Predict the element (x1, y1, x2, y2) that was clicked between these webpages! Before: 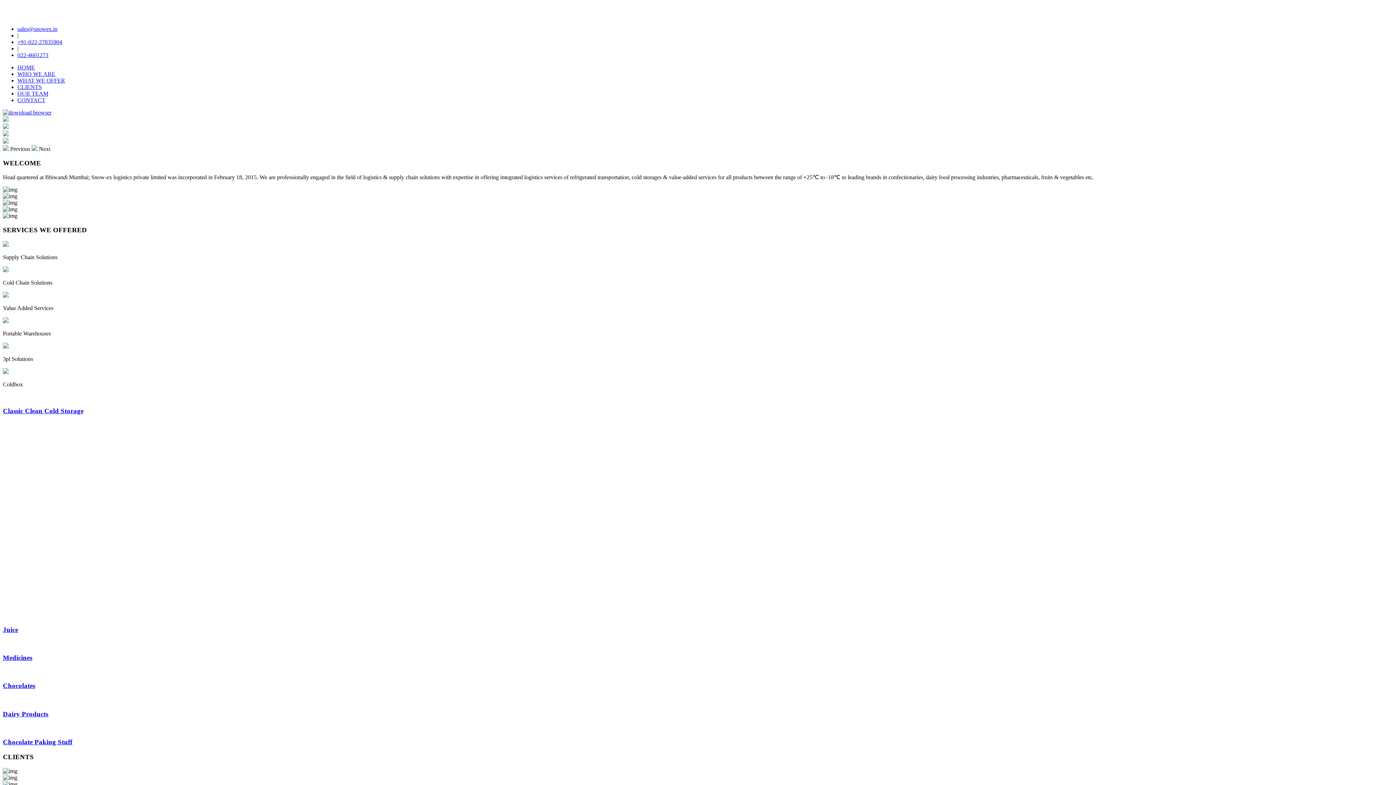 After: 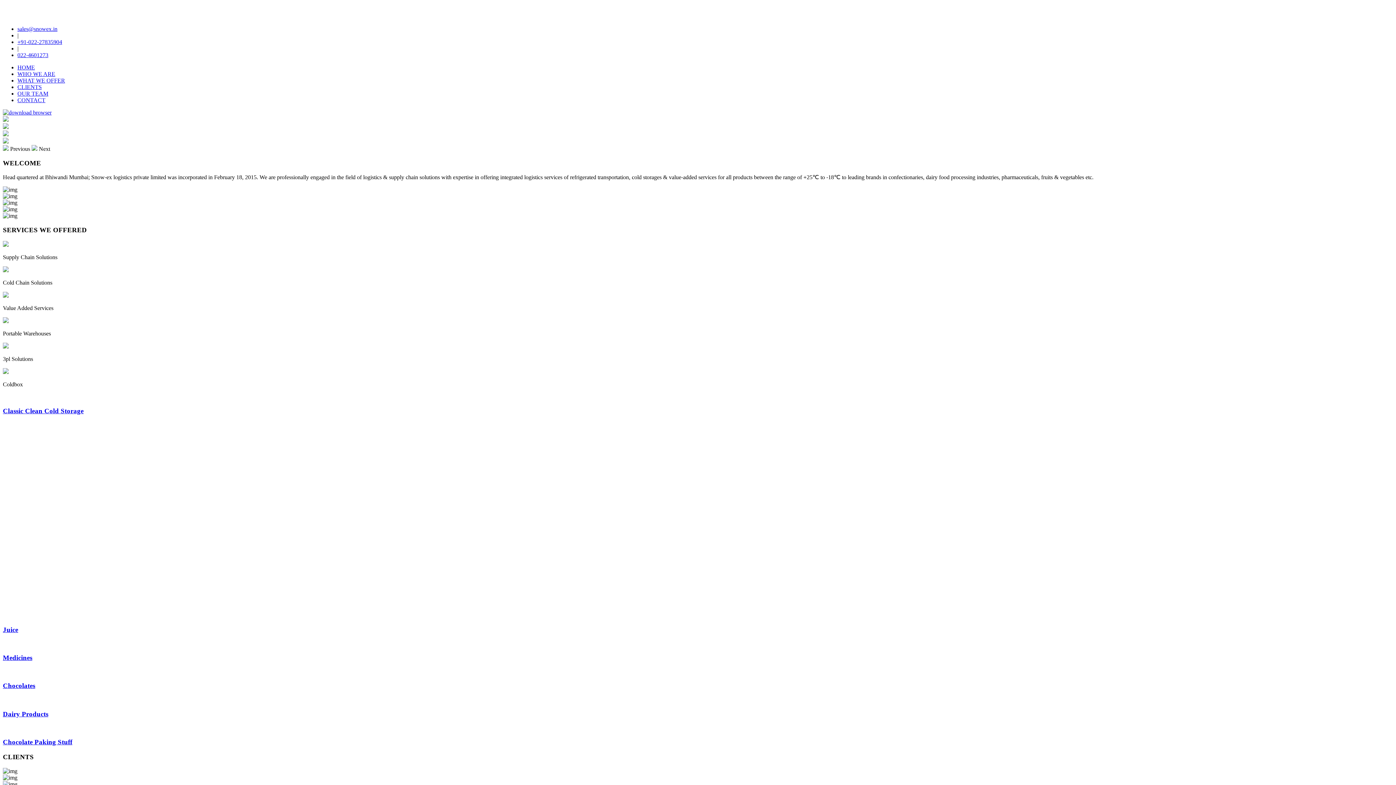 Action: bbox: (2, 145, 31, 152) label:  Previous 